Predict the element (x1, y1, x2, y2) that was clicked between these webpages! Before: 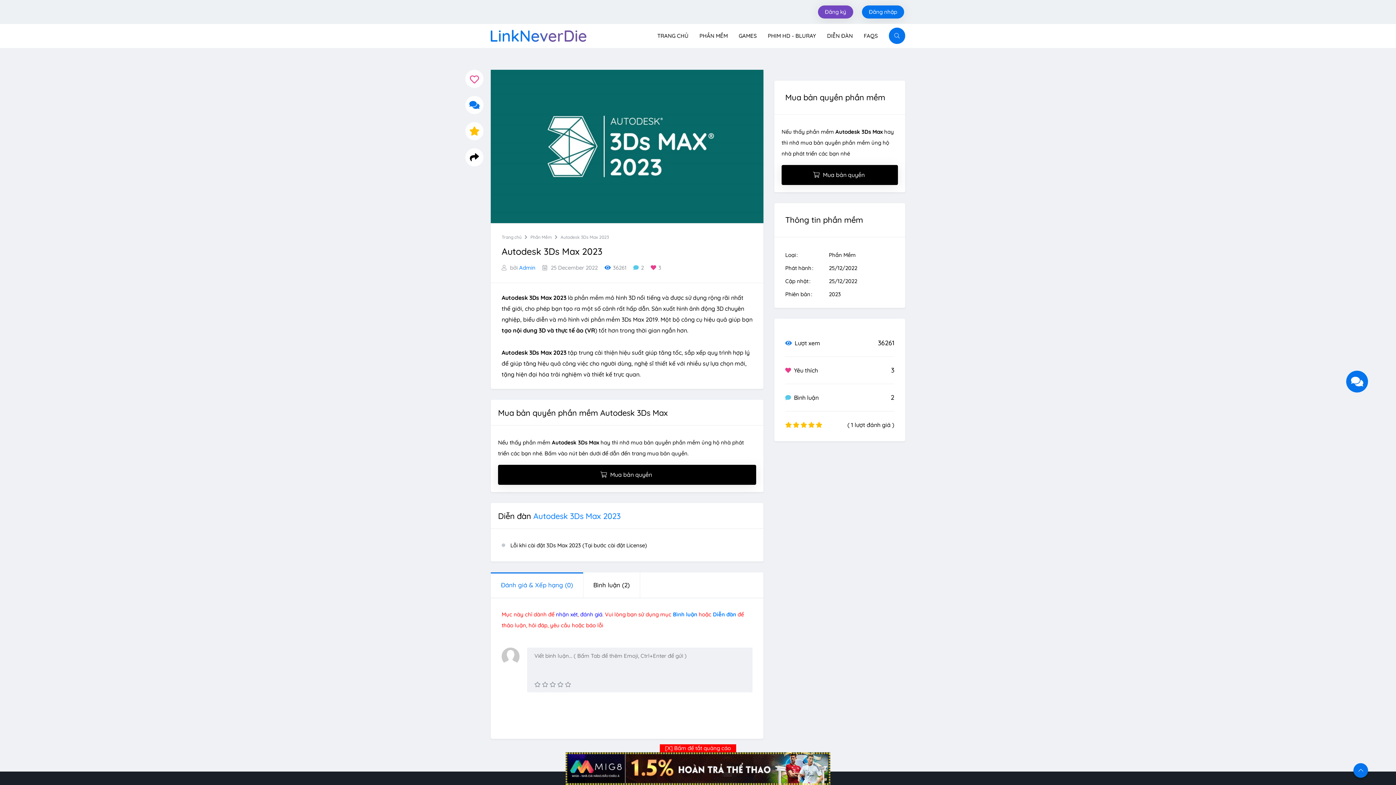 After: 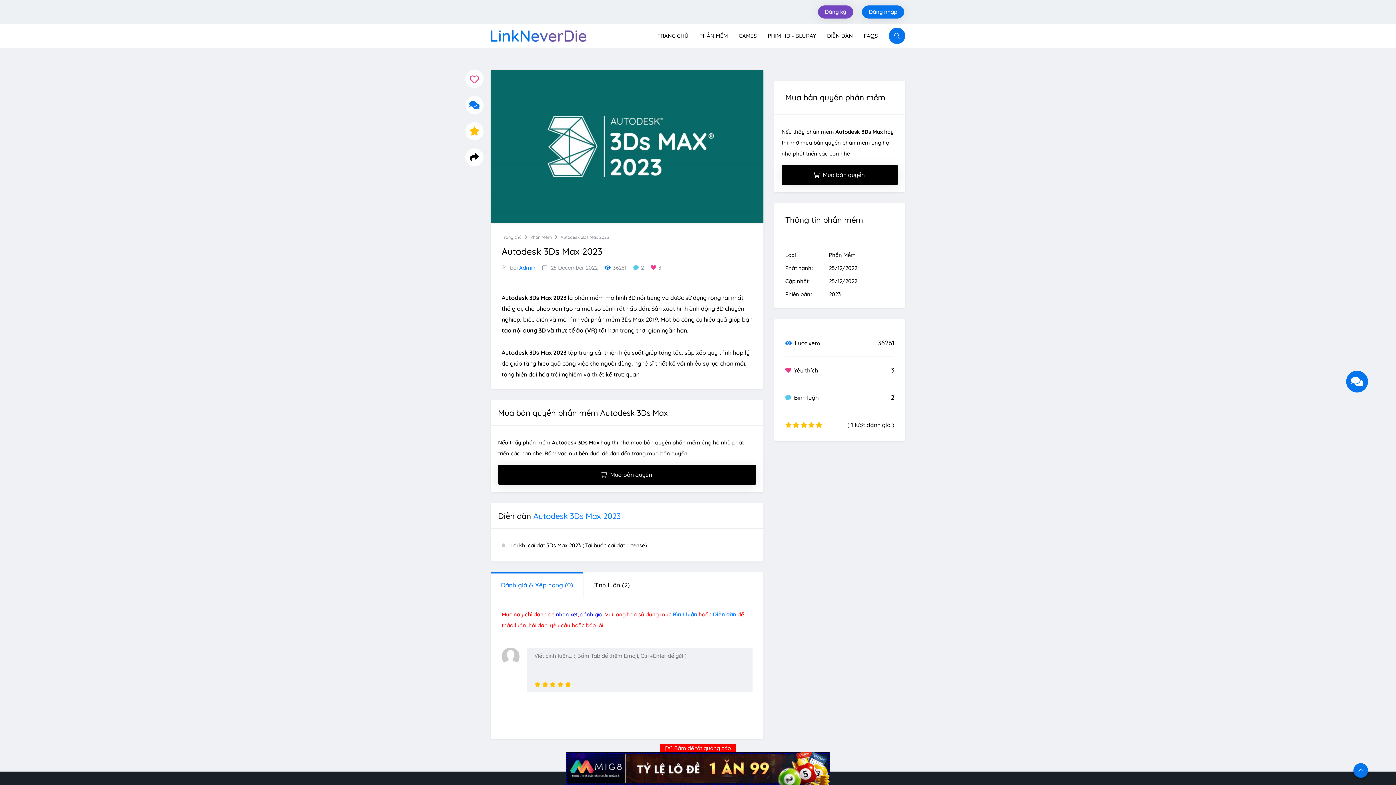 Action: bbox: (565, 682, 571, 687)